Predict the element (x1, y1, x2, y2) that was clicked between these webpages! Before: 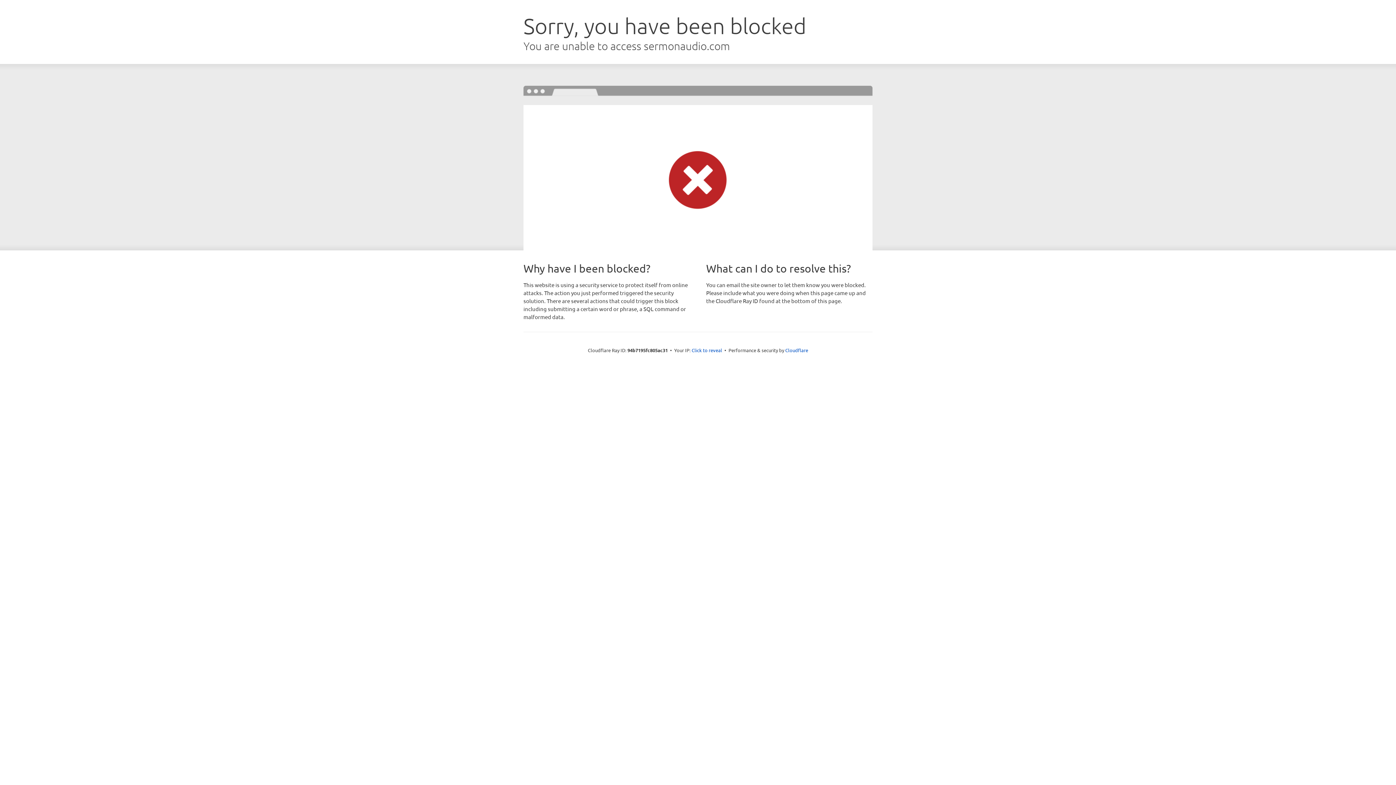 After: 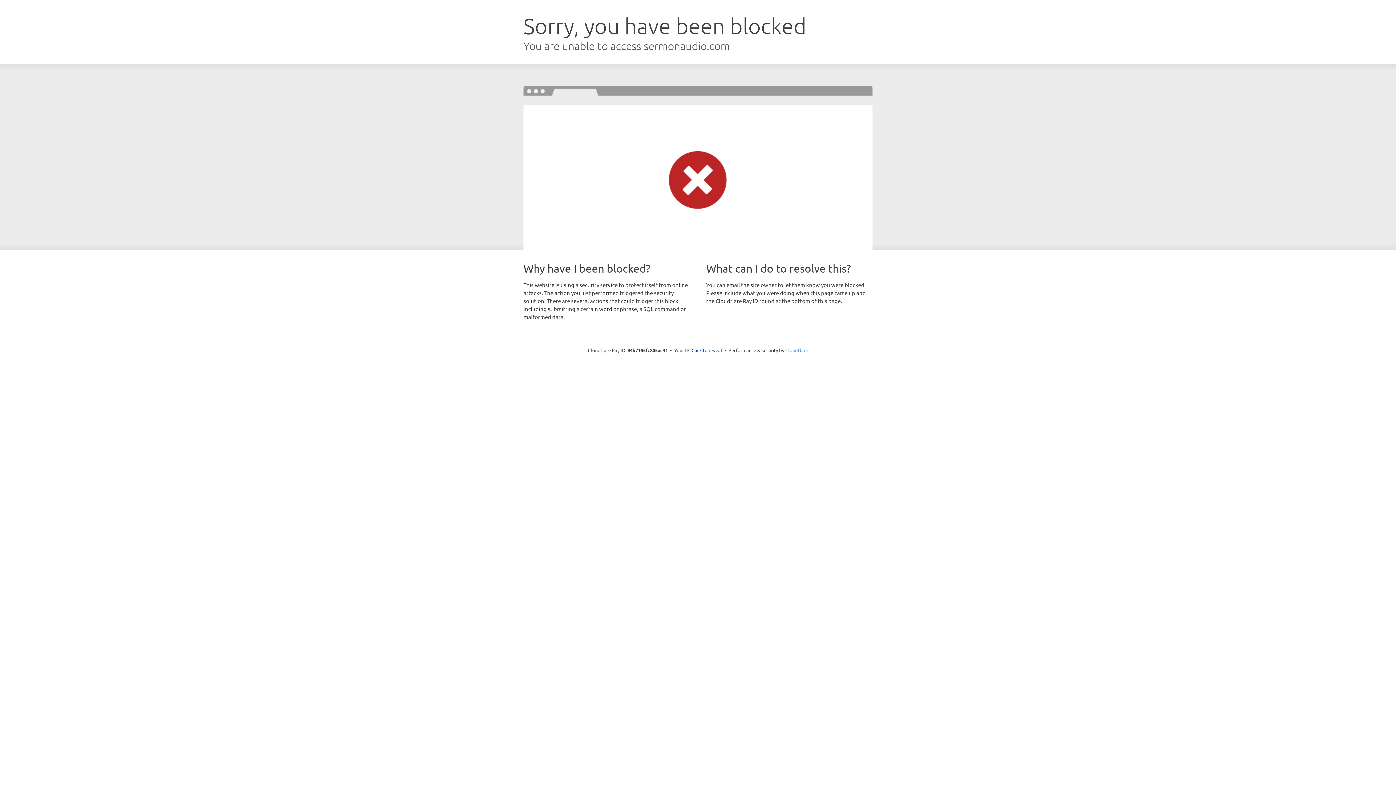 Action: bbox: (785, 347, 808, 353) label: Cloudflare